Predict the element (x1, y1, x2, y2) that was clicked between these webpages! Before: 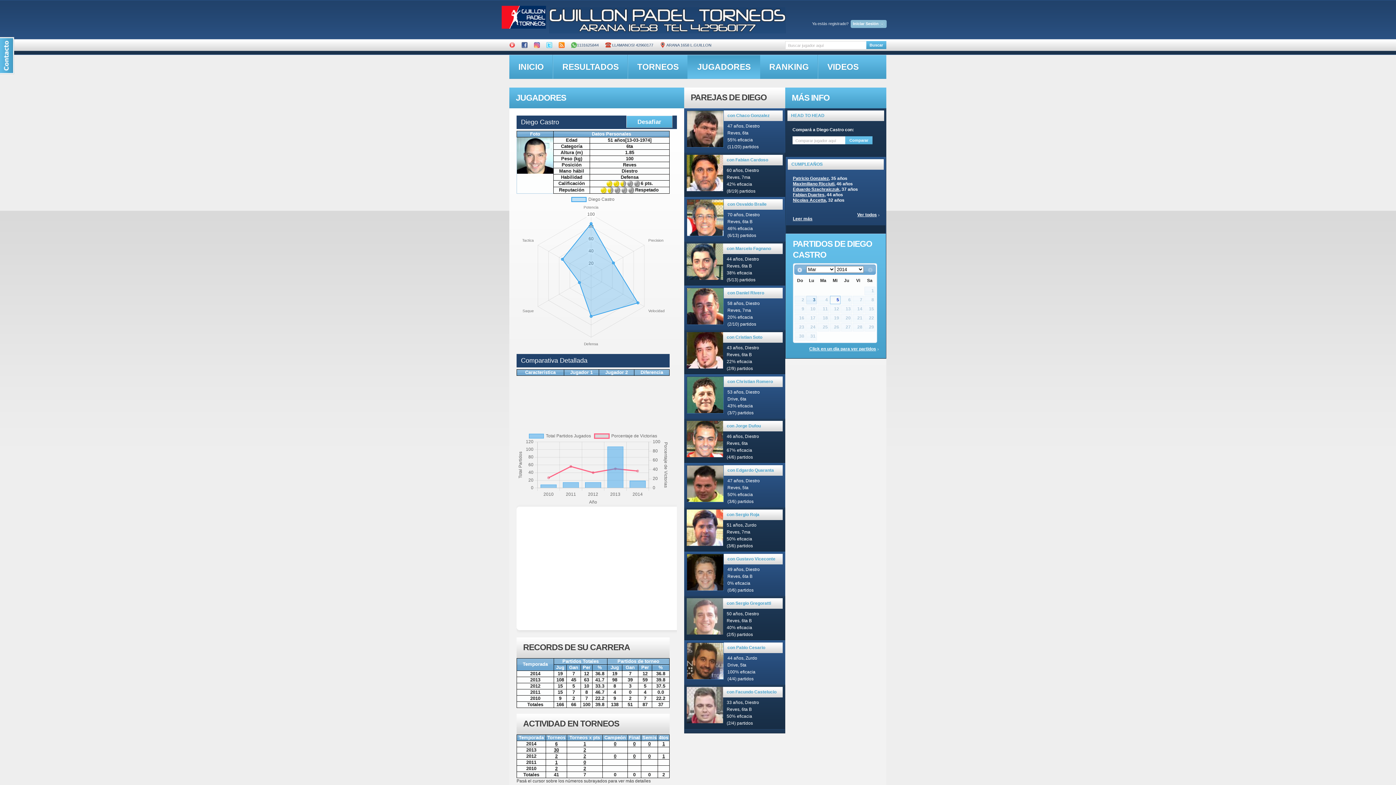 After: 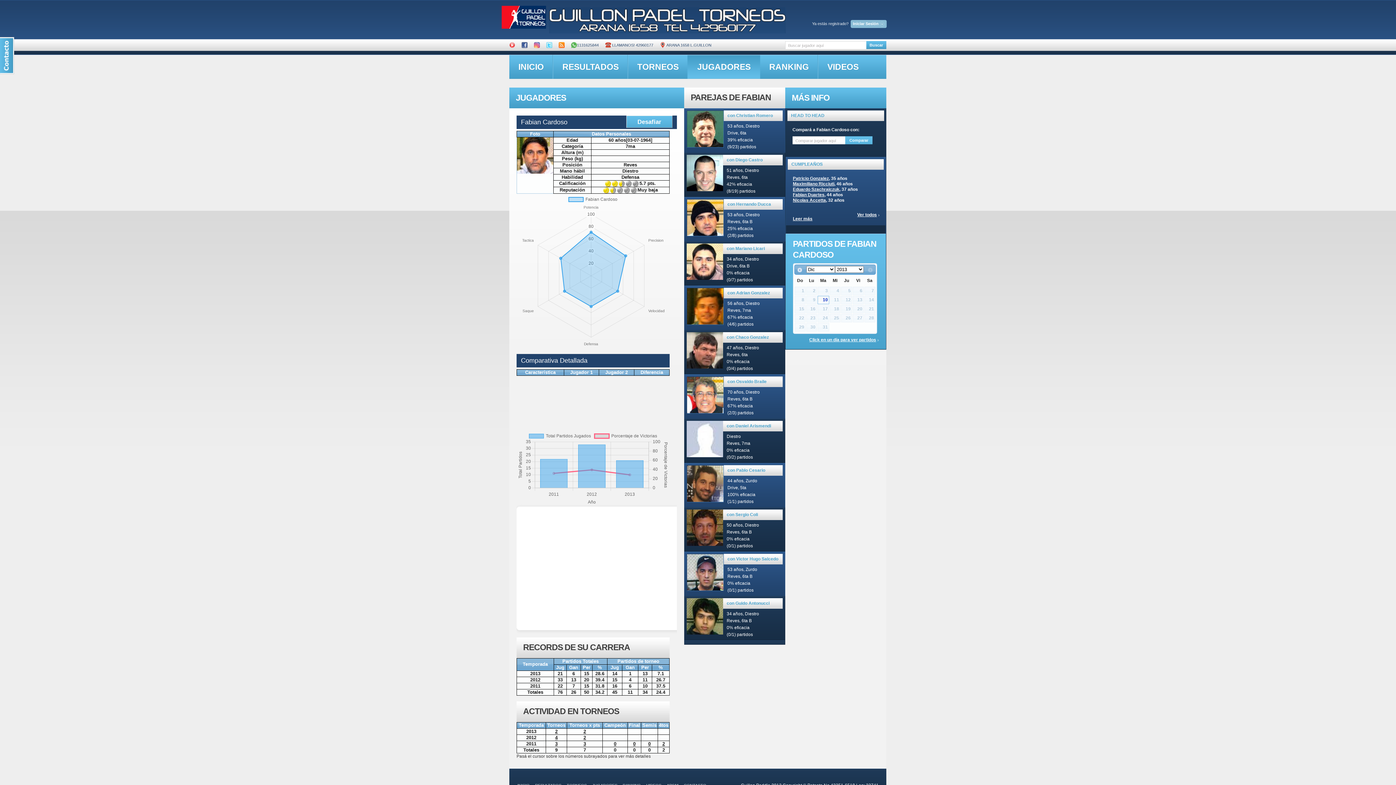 Action: label: con Fabian Cardoso bbox: (726, 157, 768, 162)